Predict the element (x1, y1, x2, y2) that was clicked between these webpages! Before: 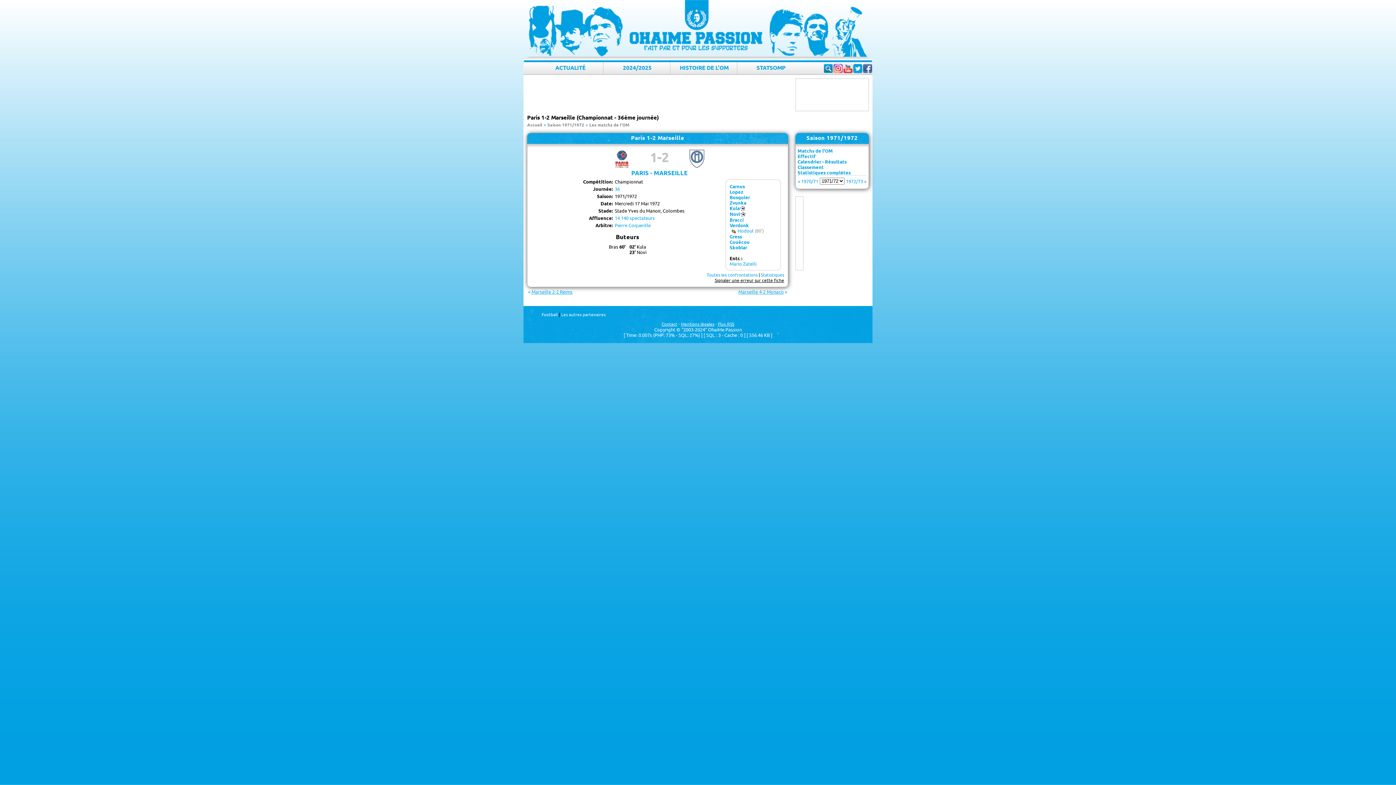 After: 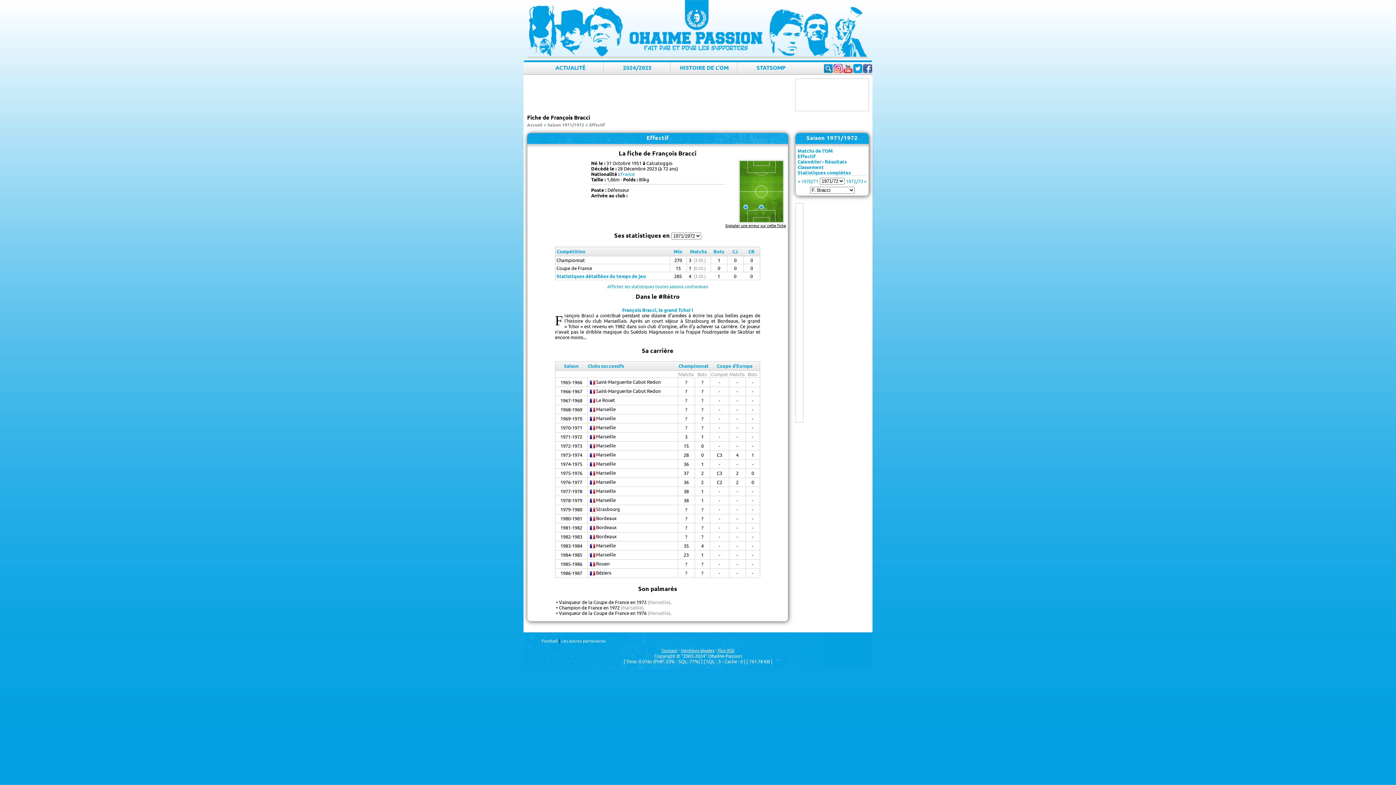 Action: bbox: (729, 216, 744, 222) label: Bracci